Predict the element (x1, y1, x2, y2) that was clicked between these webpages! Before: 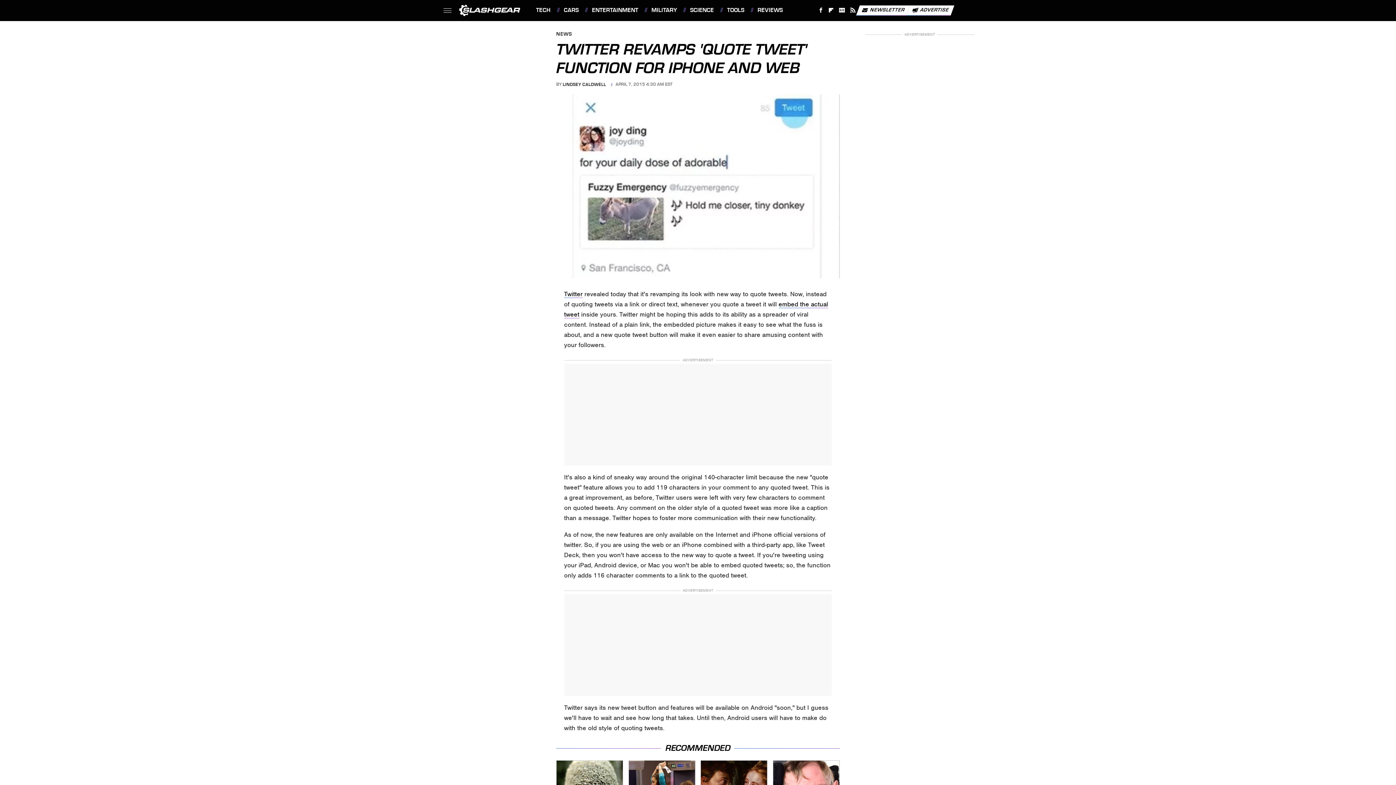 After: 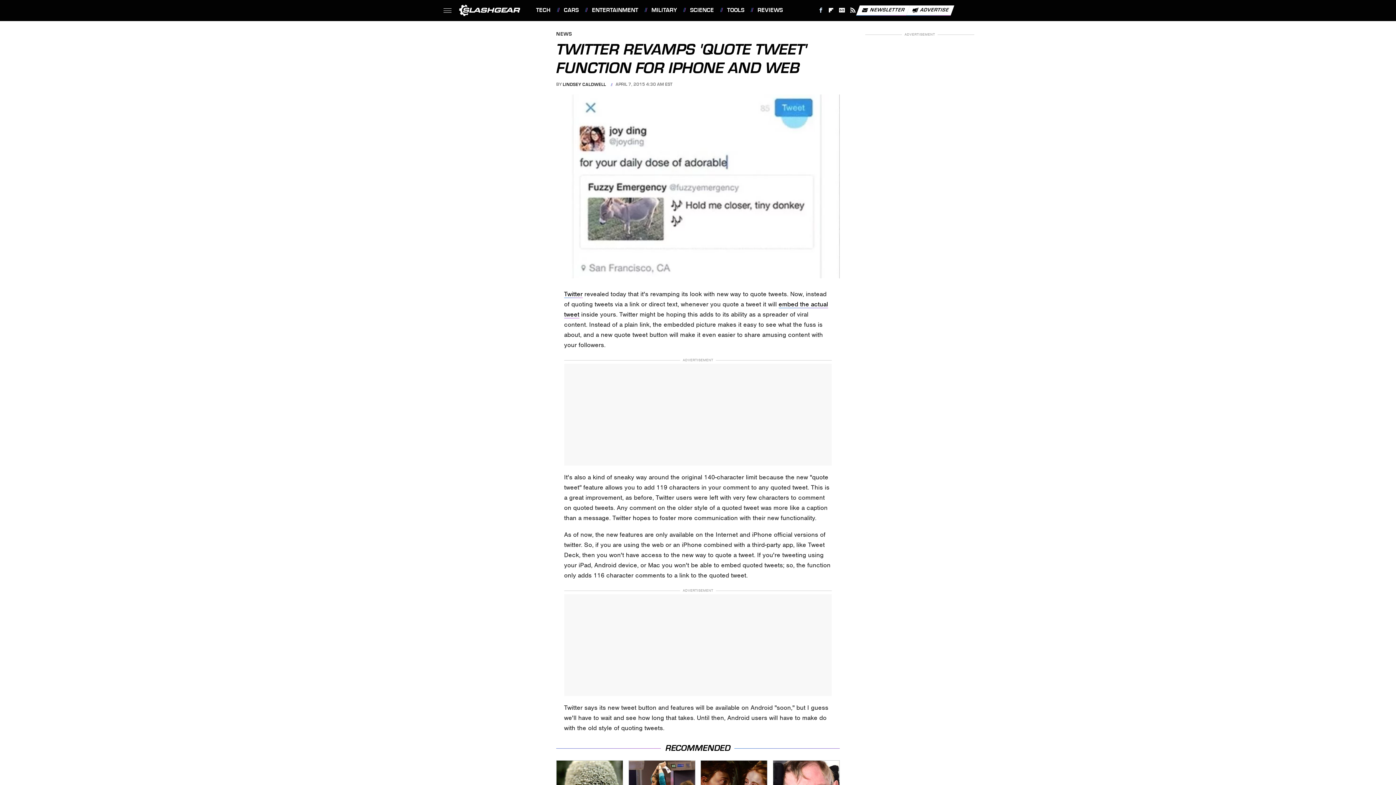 Action: label: Facebook bbox: (815, 4, 826, 16)